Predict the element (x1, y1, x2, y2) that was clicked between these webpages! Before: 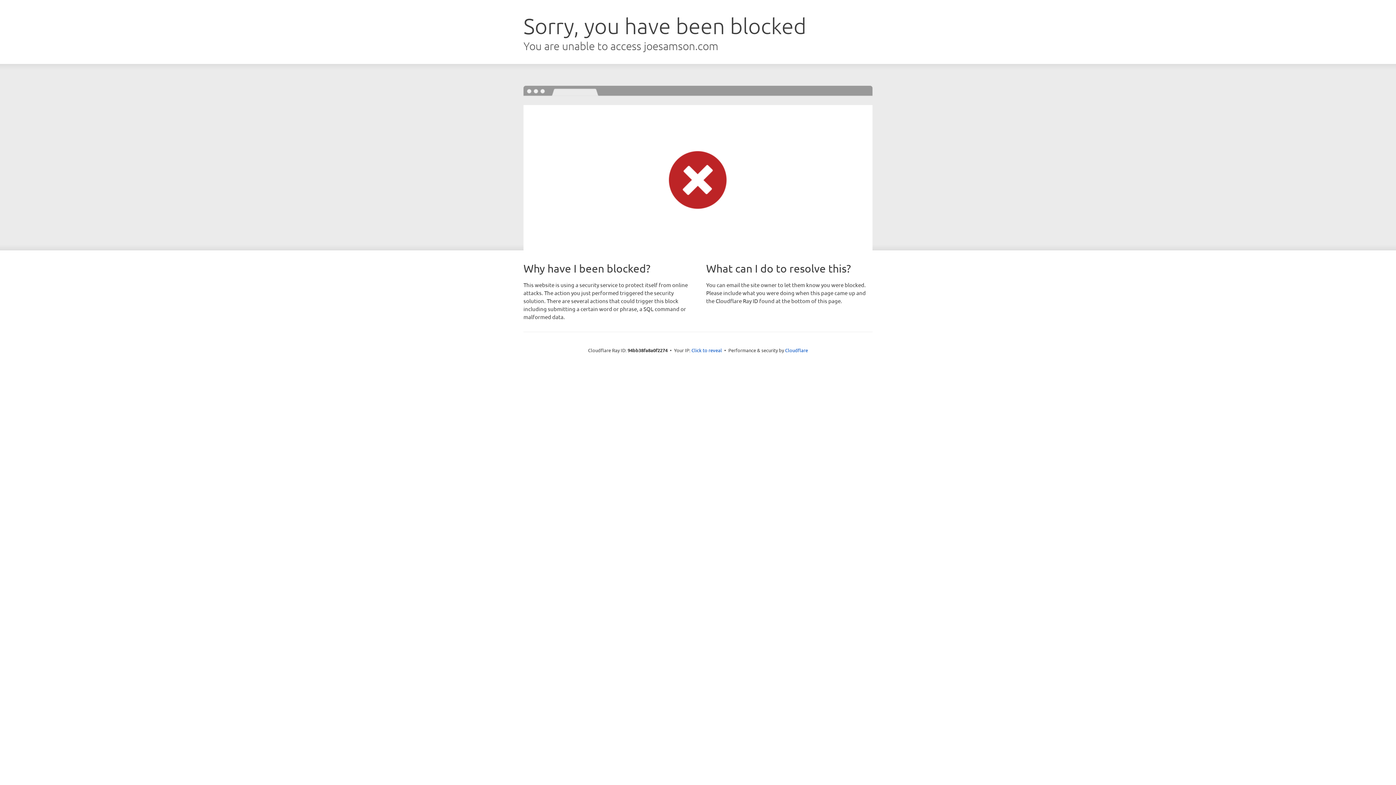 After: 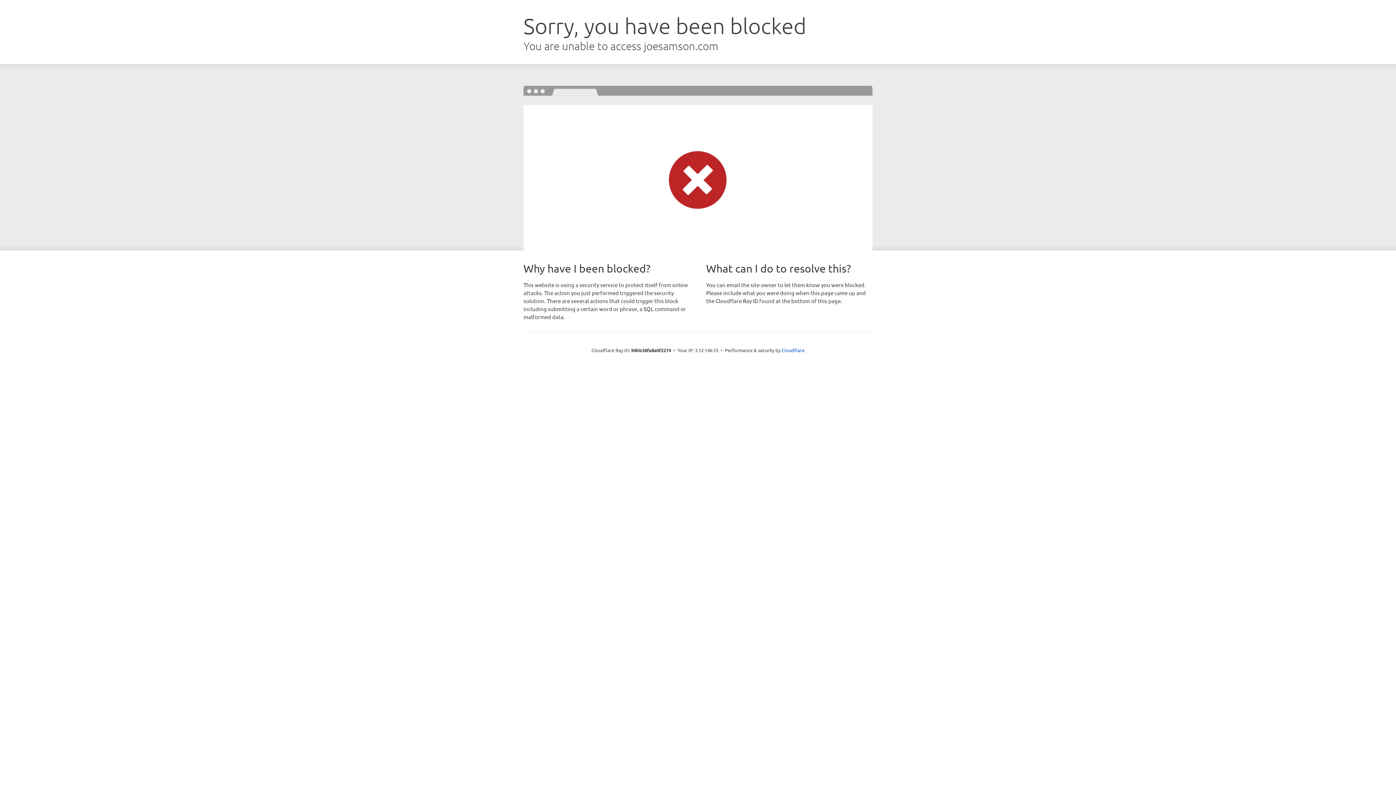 Action: label: Click to reveal bbox: (691, 346, 722, 353)